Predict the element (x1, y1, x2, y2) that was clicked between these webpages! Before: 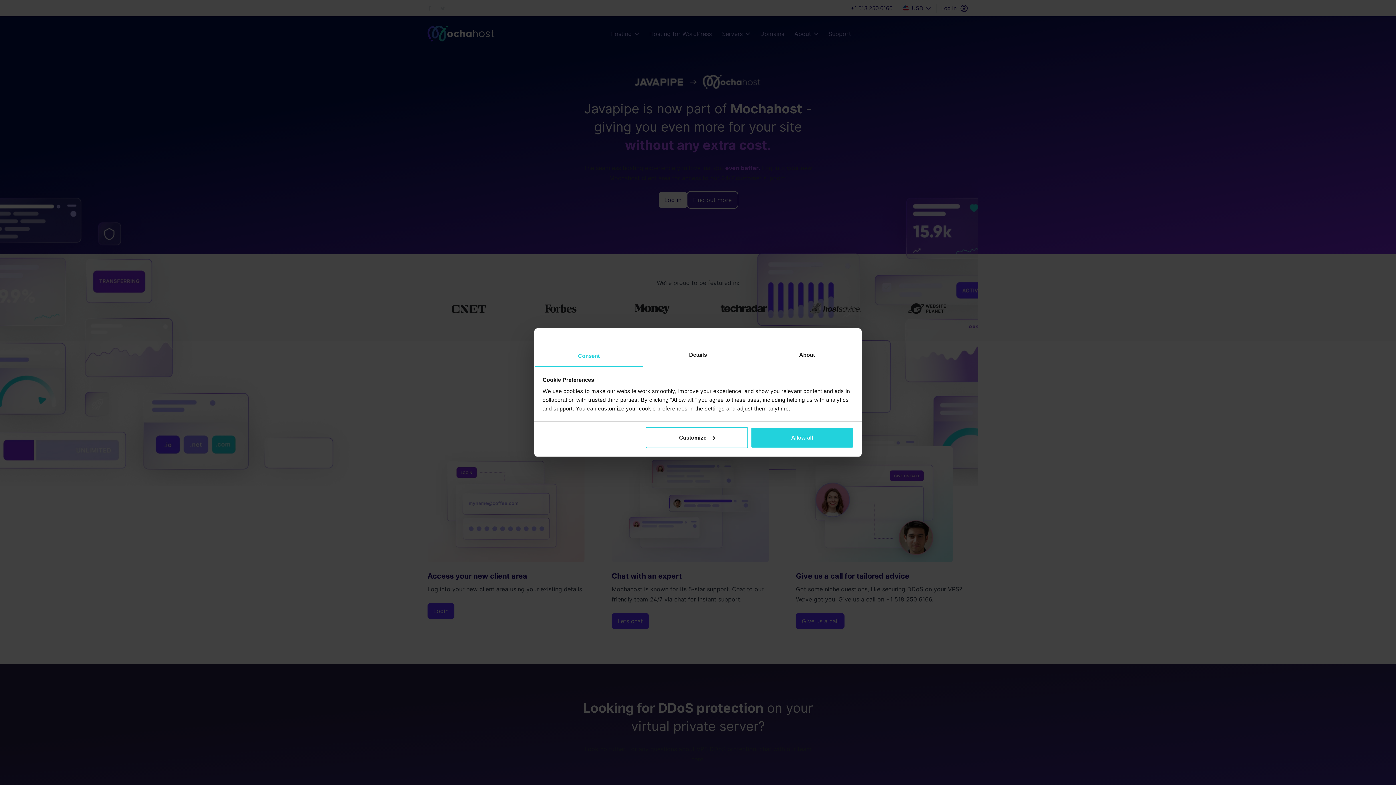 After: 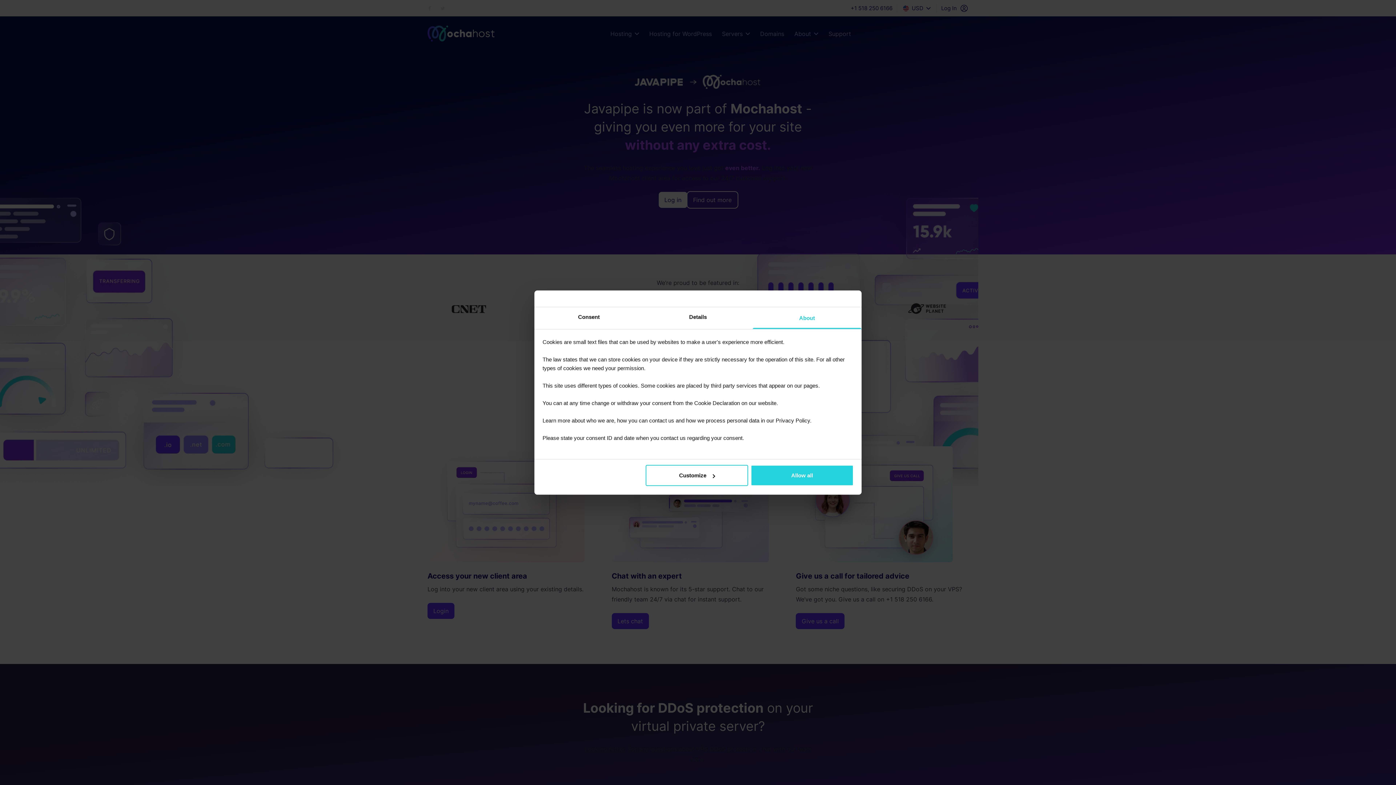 Action: label: About bbox: (752, 345, 861, 367)